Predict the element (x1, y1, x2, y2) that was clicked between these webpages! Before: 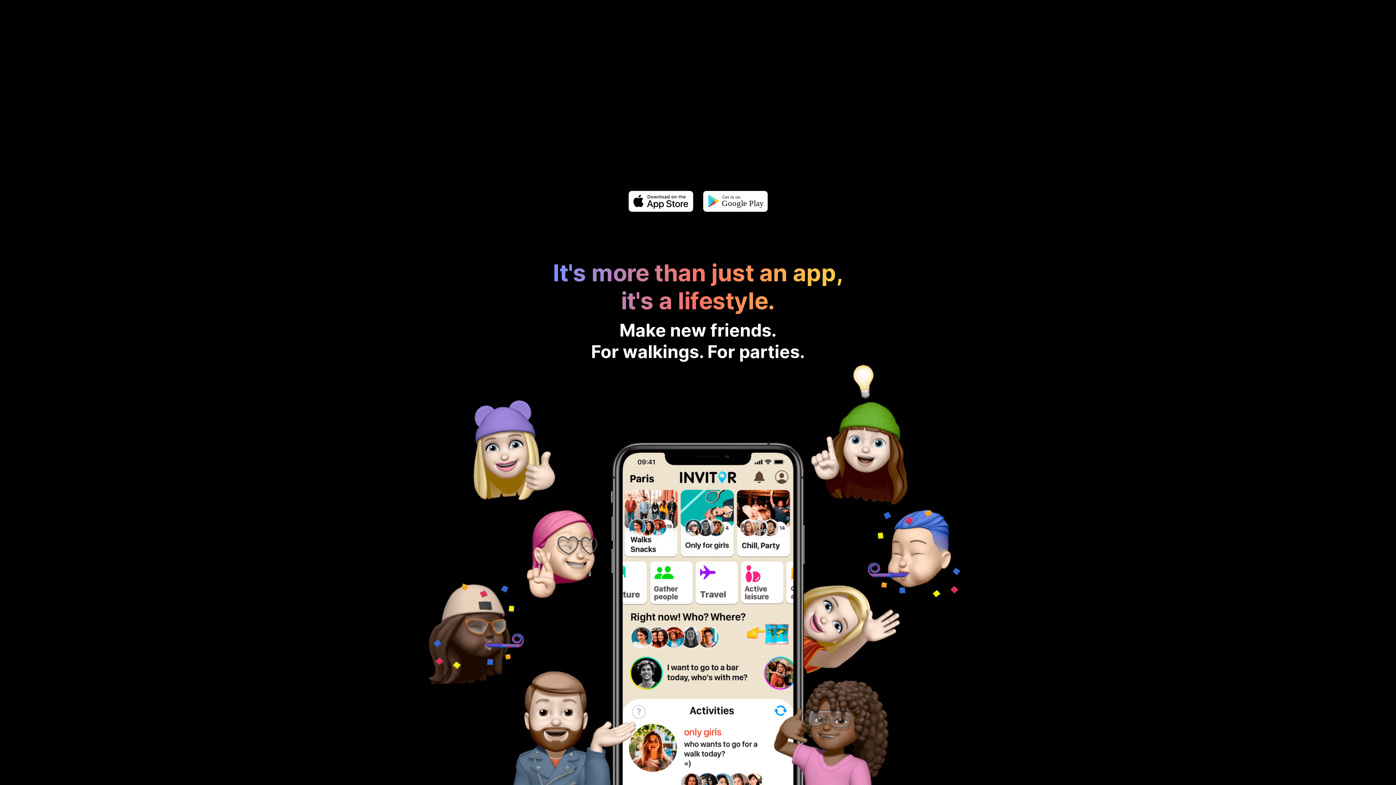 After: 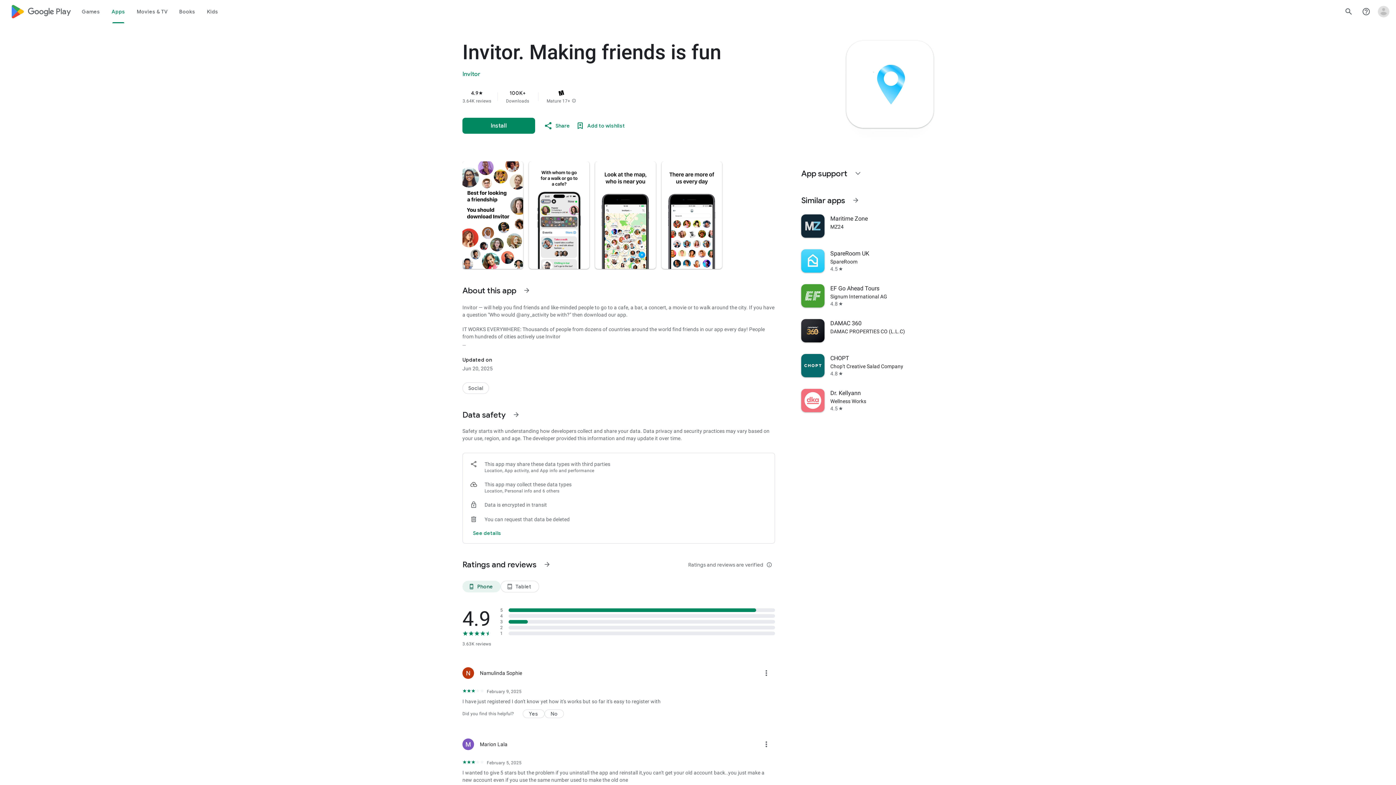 Action: bbox: (702, 197, 768, 204)